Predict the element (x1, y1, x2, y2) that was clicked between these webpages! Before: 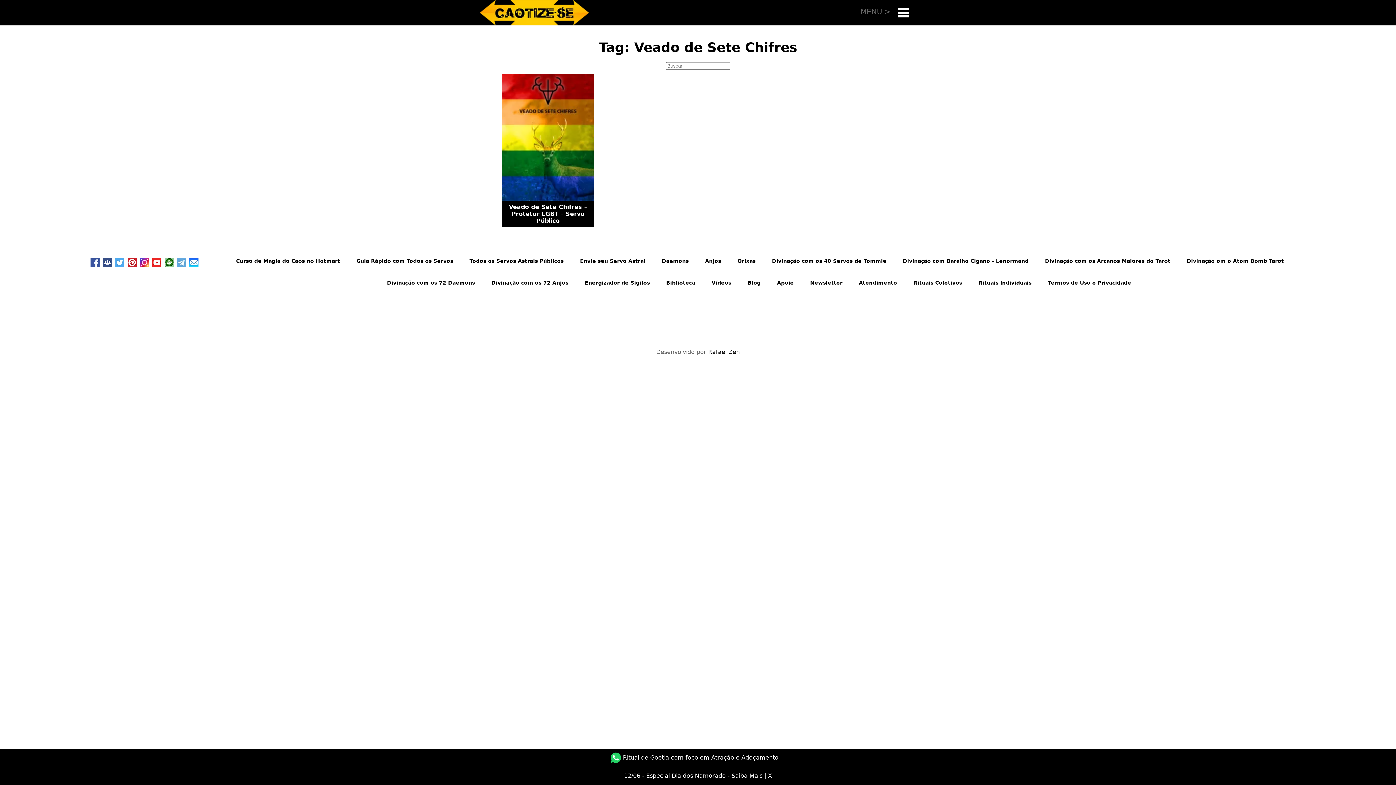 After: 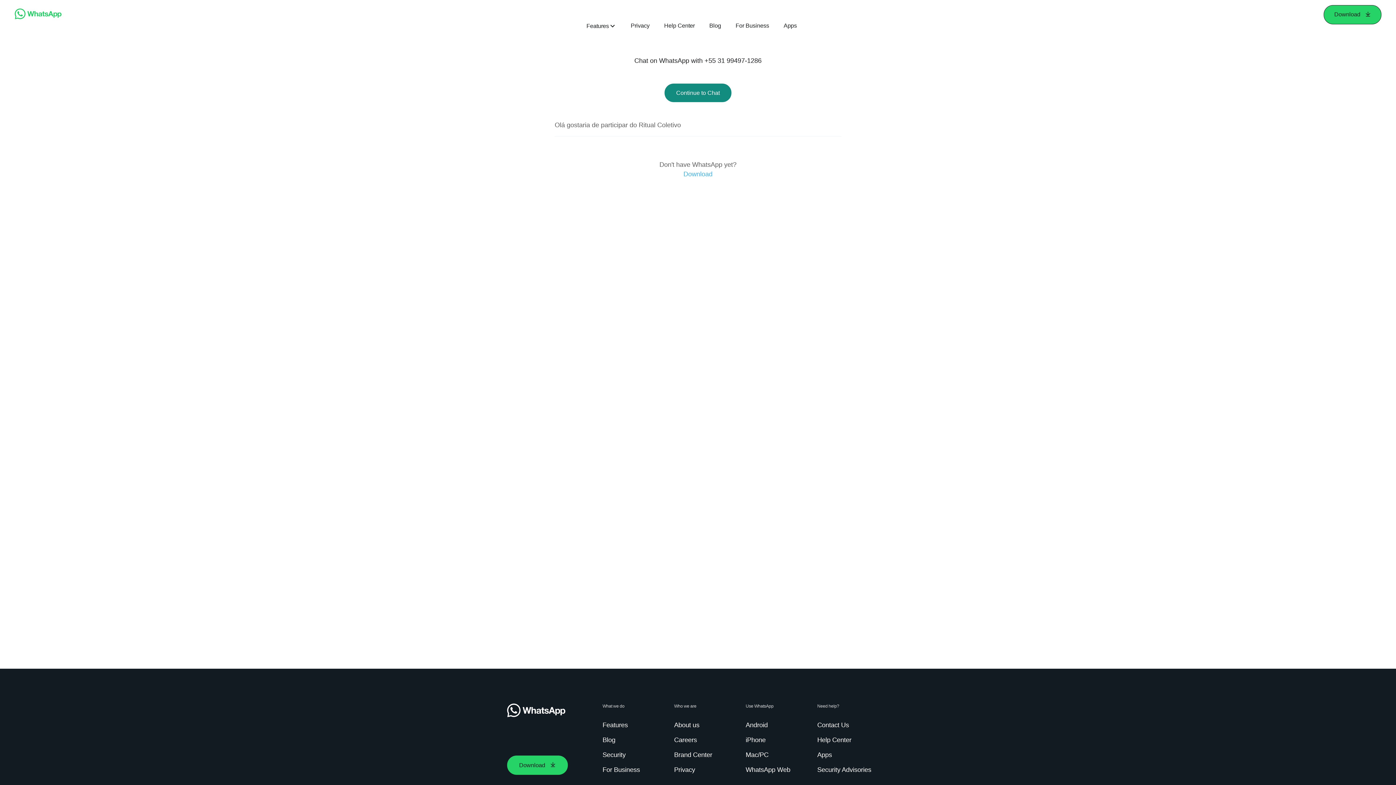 Action: bbox: (617, 754, 778, 761) label:  Ritual de Goetia com foco em Atração e Adoçamento